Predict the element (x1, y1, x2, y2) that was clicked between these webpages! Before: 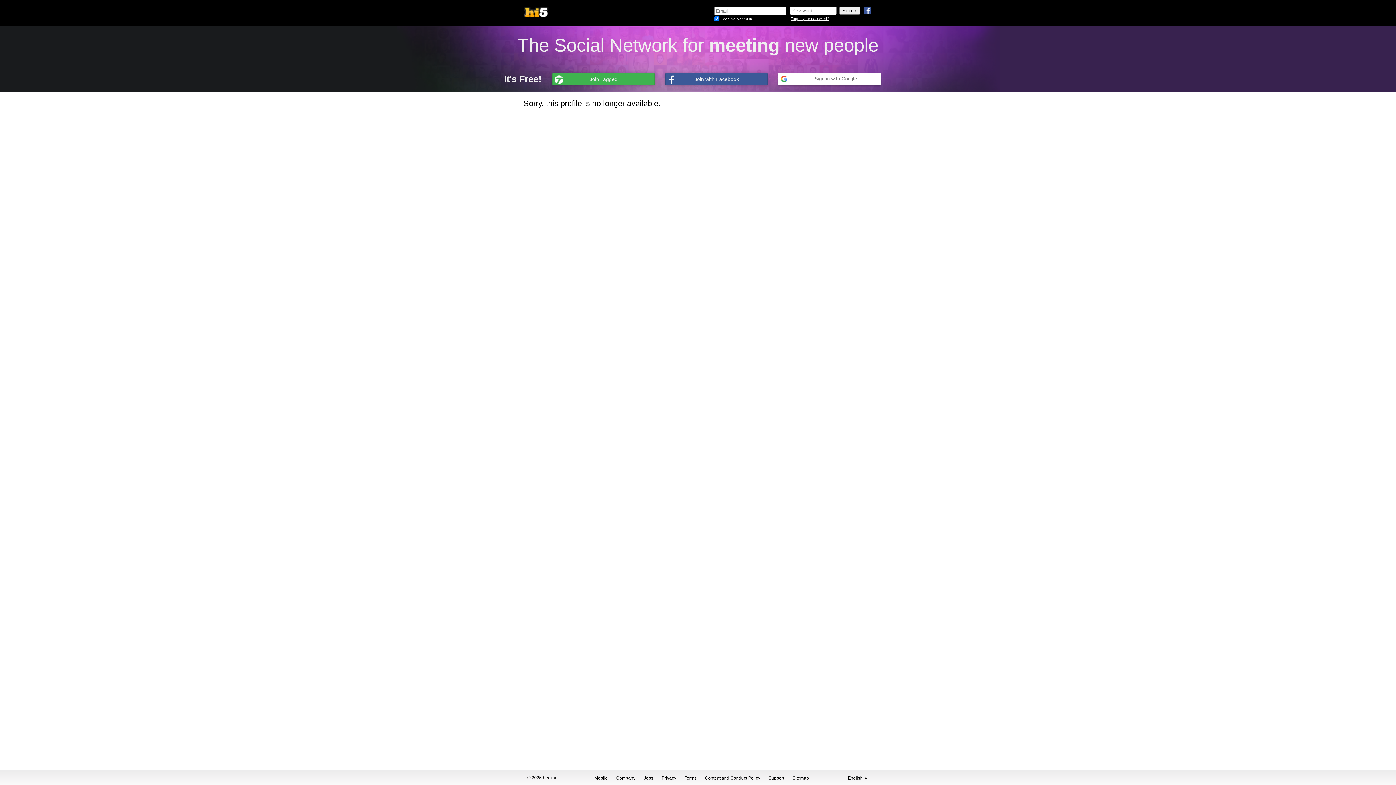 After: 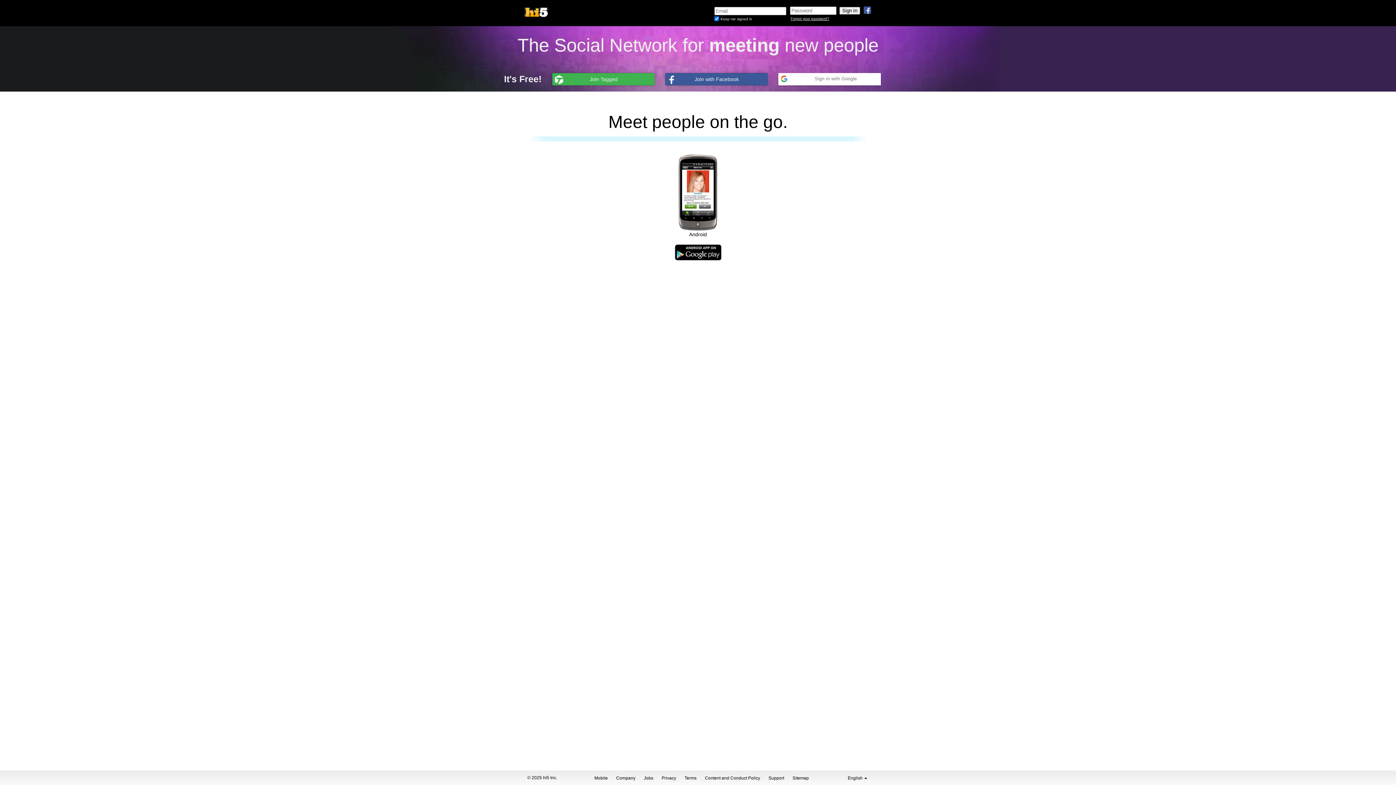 Action: bbox: (594, 775, 608, 781) label: Mobile